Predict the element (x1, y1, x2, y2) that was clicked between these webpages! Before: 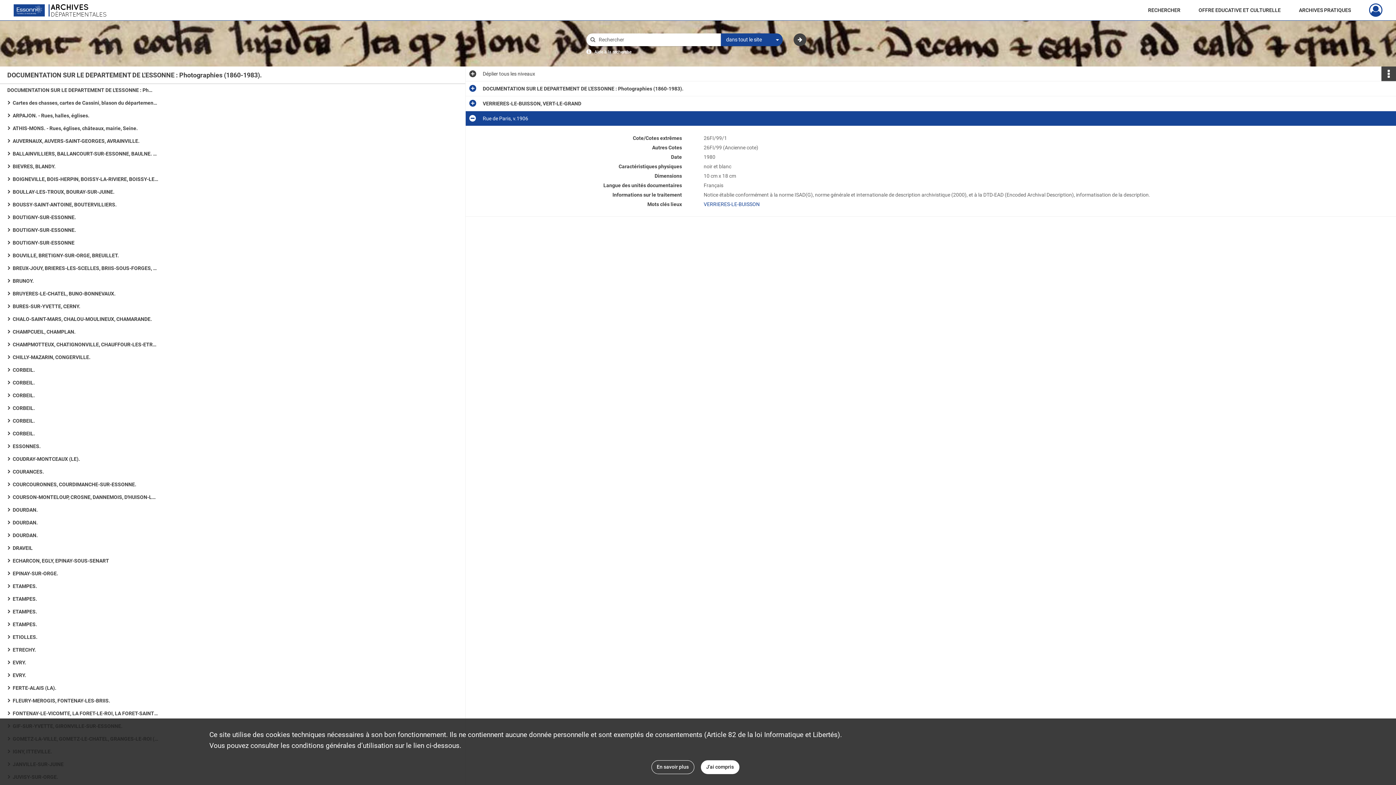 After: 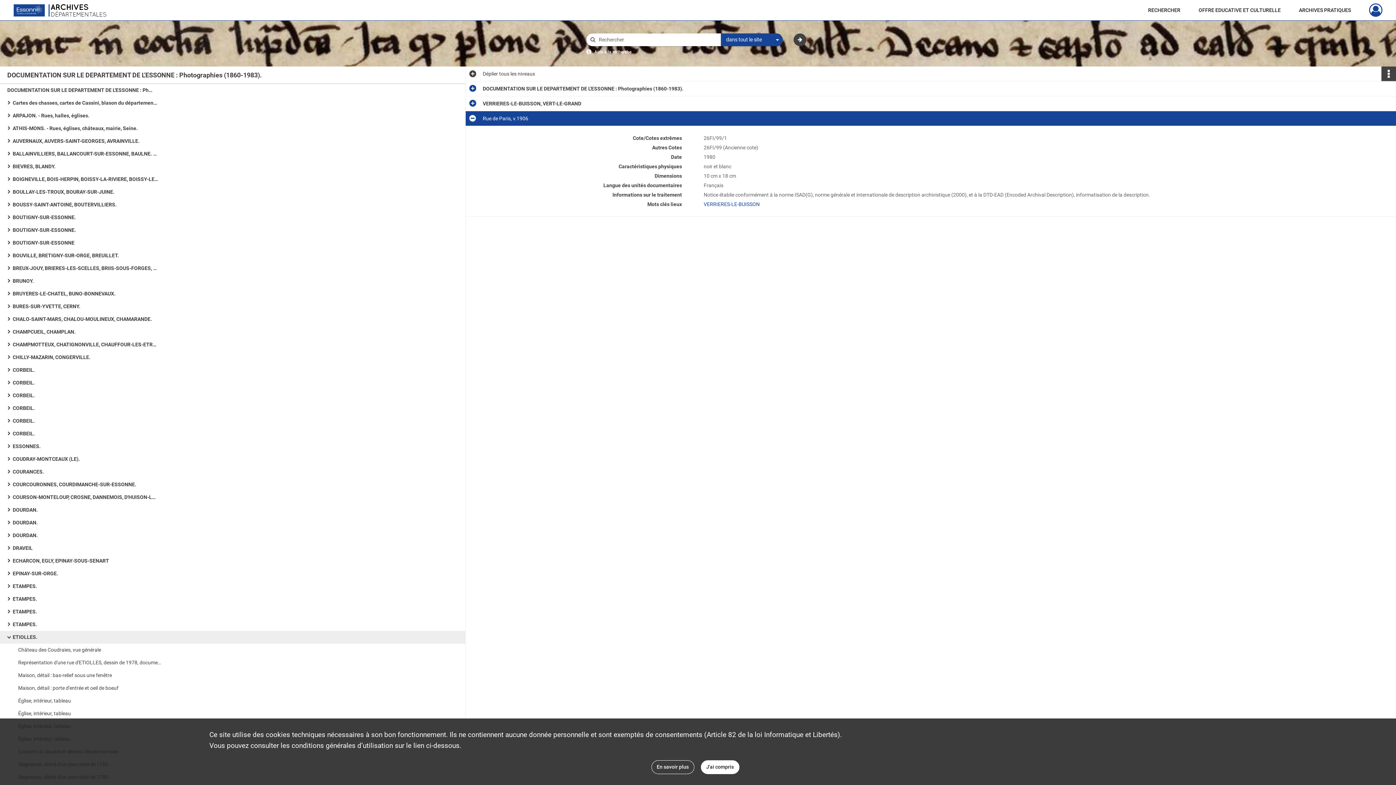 Action: label: ETIOLLES. bbox: (12, 631, 158, 644)